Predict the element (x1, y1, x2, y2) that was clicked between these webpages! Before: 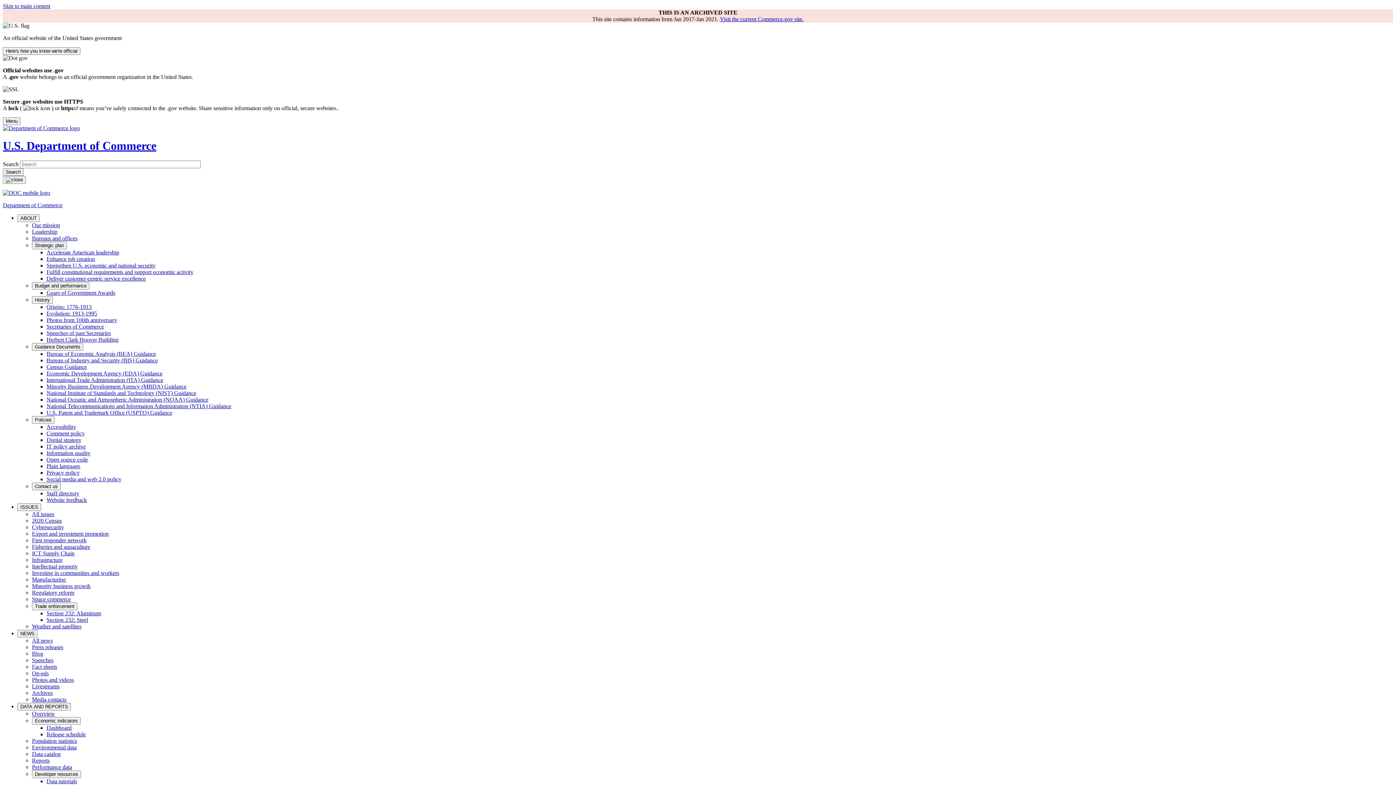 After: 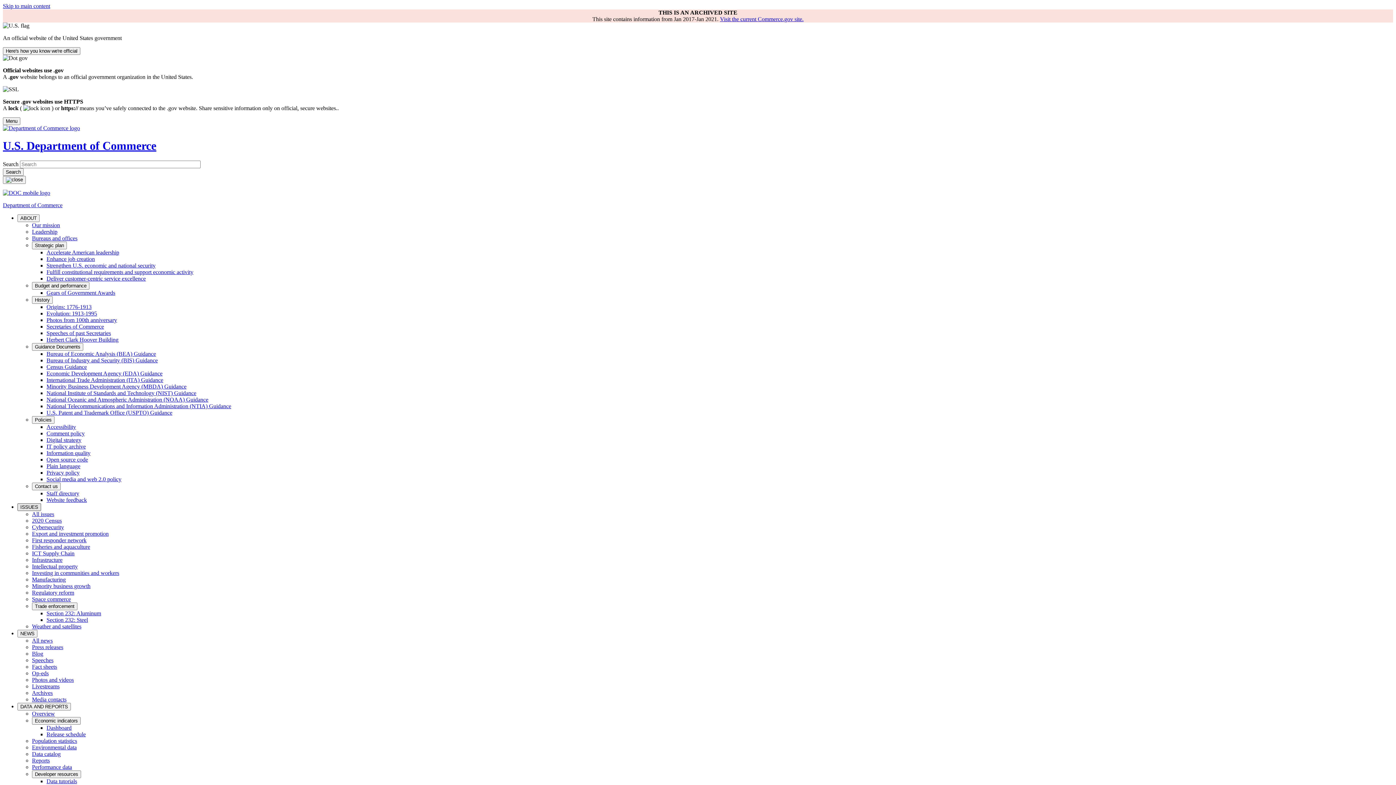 Action: label: ISSUES bbox: (17, 503, 41, 511)